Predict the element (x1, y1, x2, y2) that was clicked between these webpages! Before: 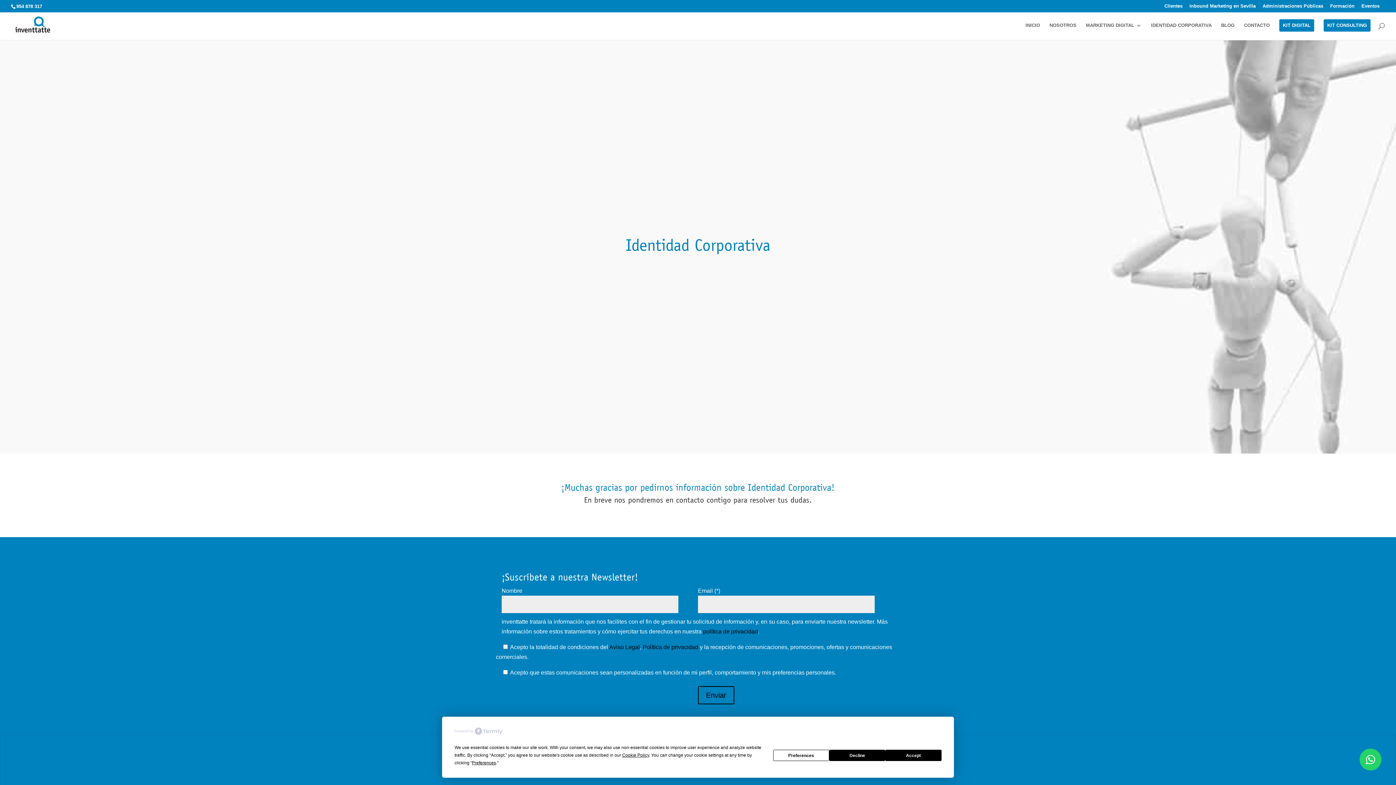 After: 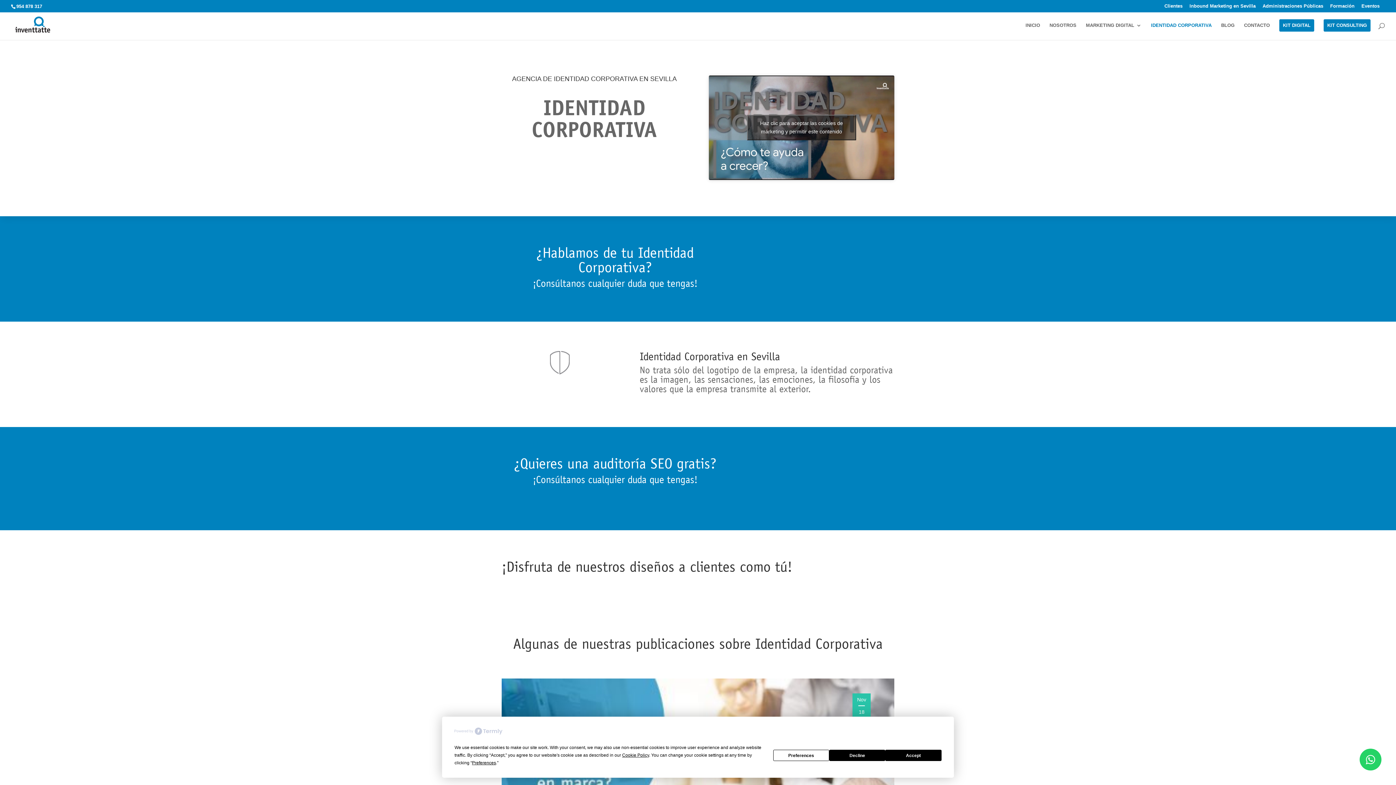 Action: label: IDENTIDAD CORPORATIVA bbox: (1151, 22, 1212, 40)